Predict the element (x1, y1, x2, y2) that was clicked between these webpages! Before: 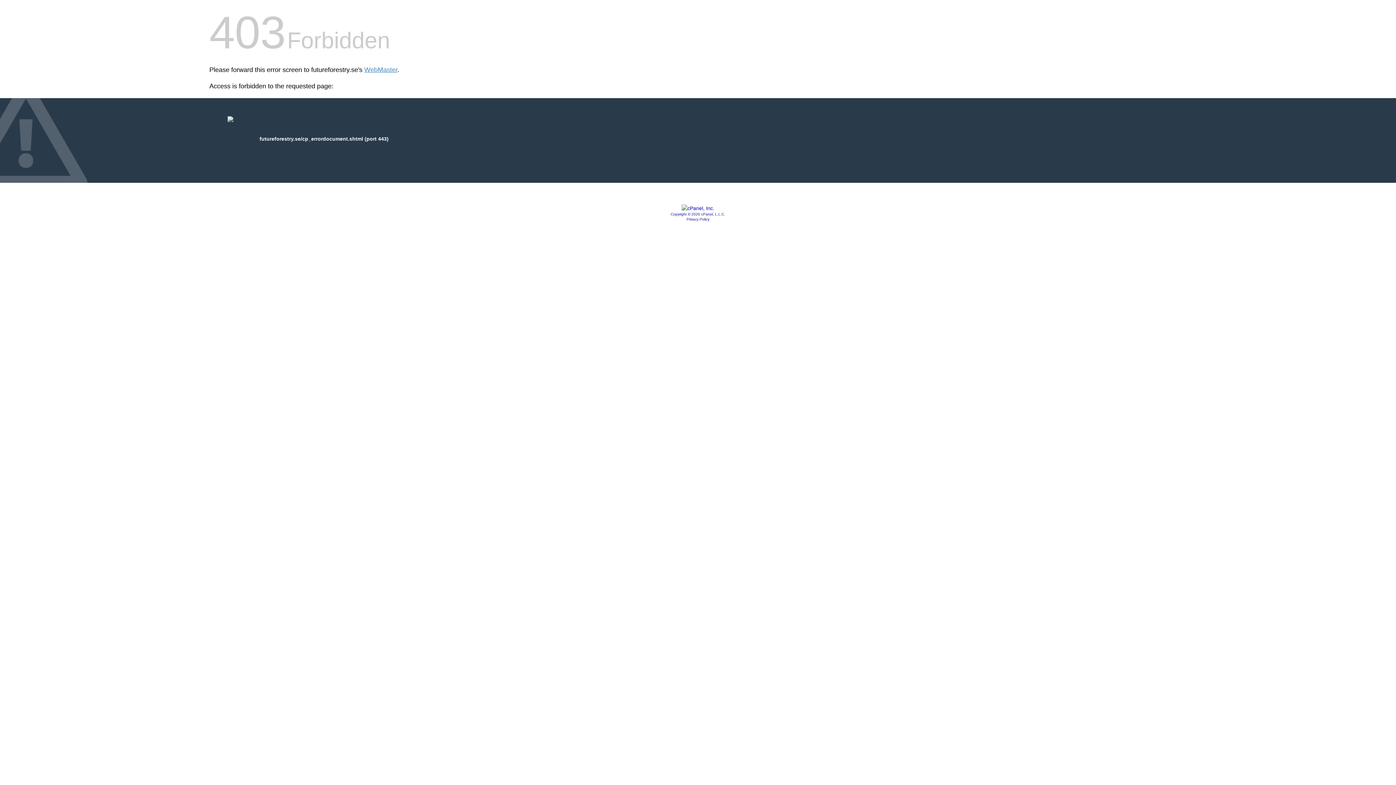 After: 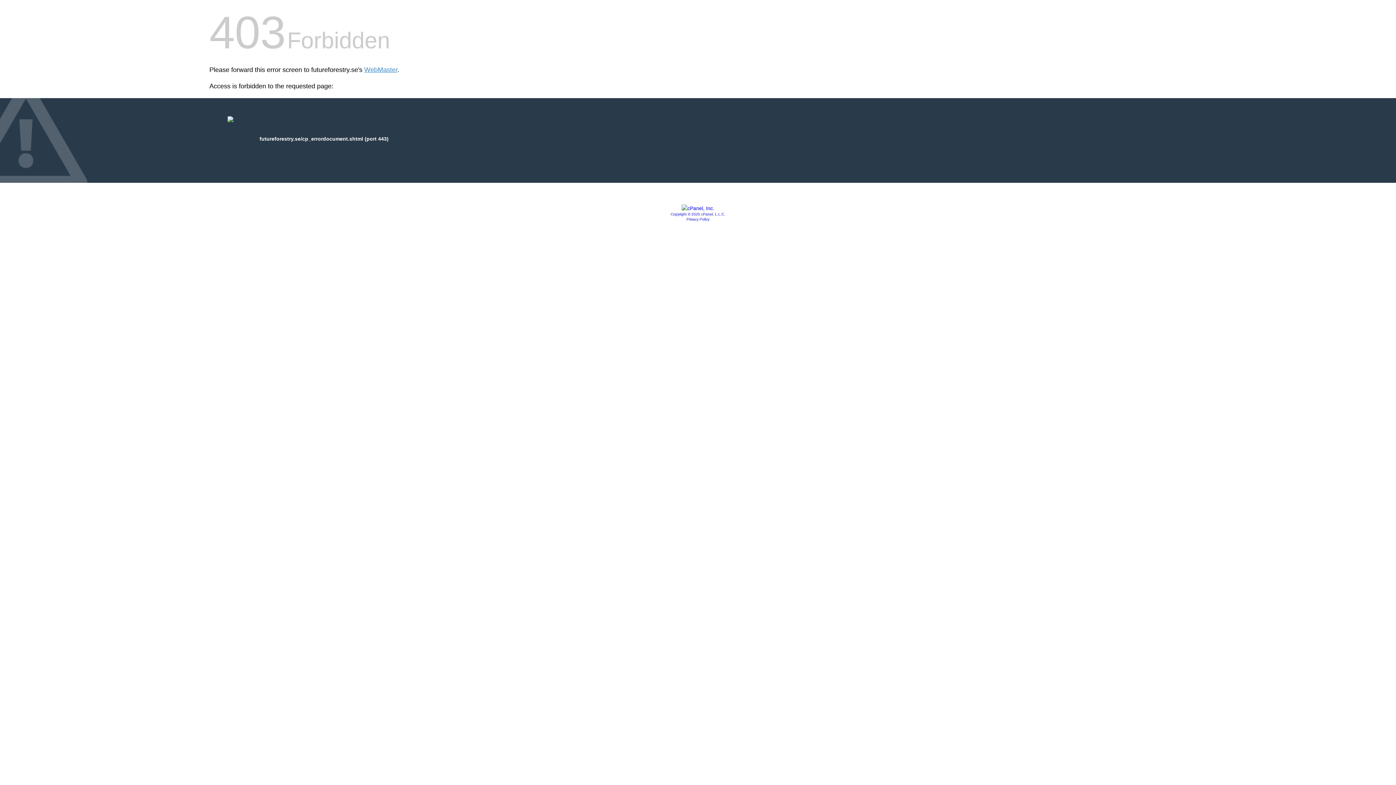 Action: label: Copyright © 2020 cPanel, L.L.C. bbox: (670, 212, 725, 216)